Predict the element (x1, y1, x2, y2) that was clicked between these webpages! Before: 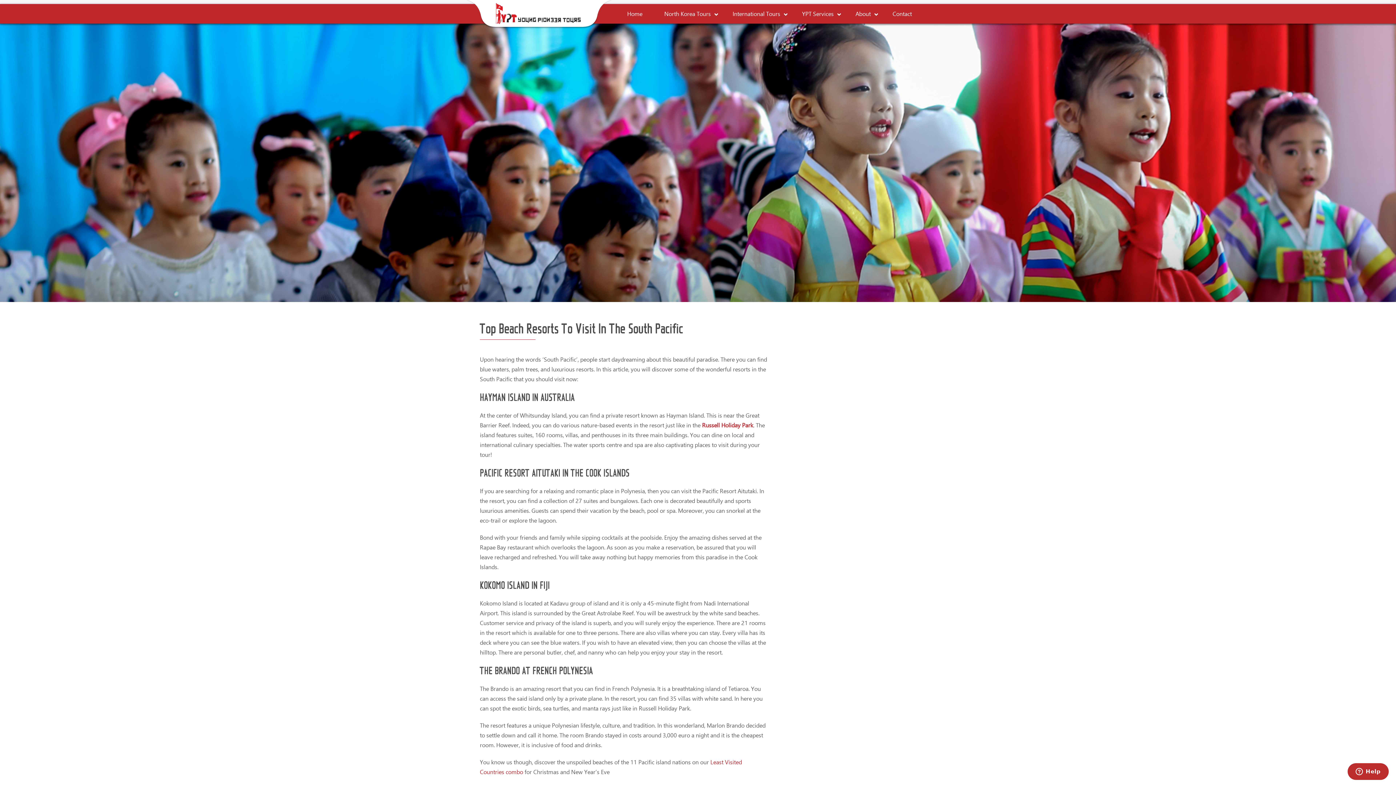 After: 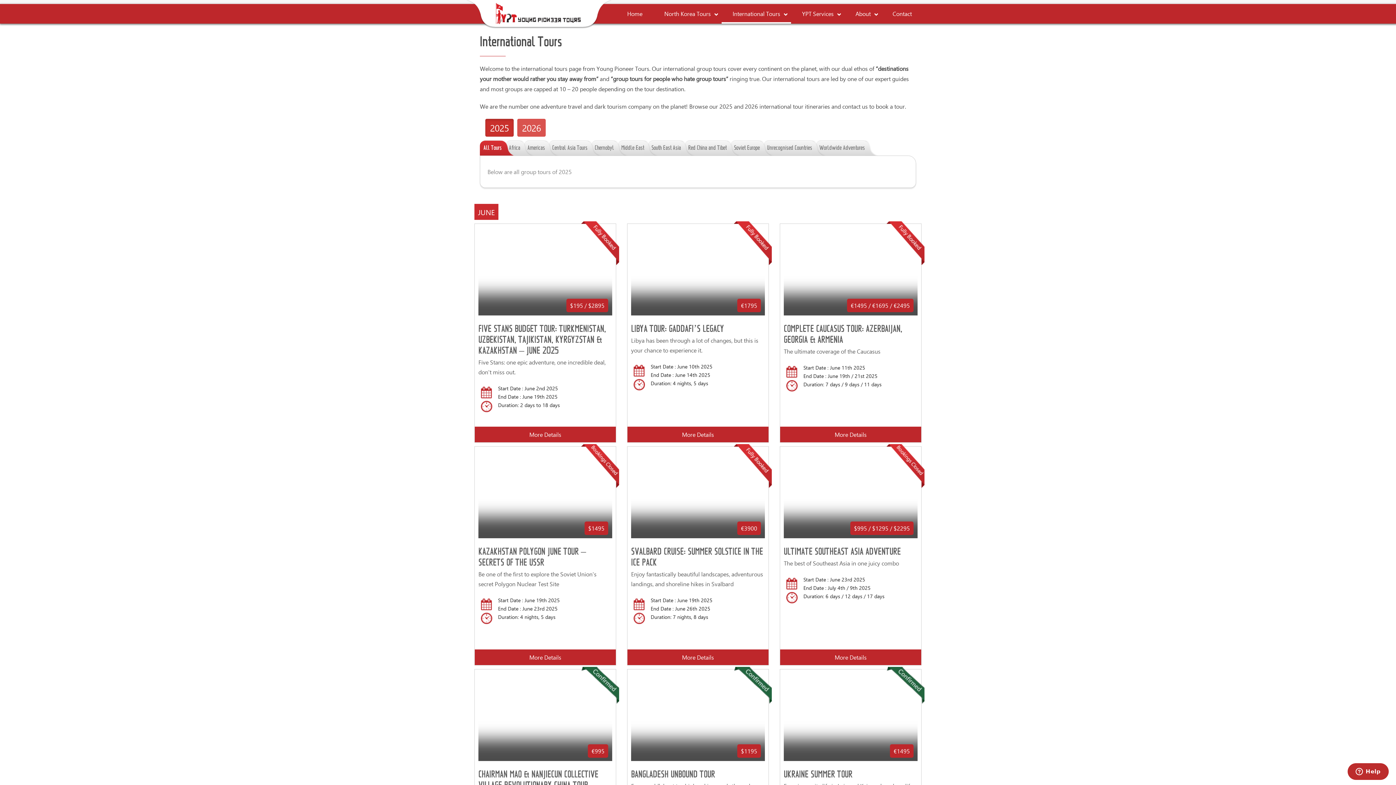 Action: bbox: (721, 4, 791, 23) label: International Tours